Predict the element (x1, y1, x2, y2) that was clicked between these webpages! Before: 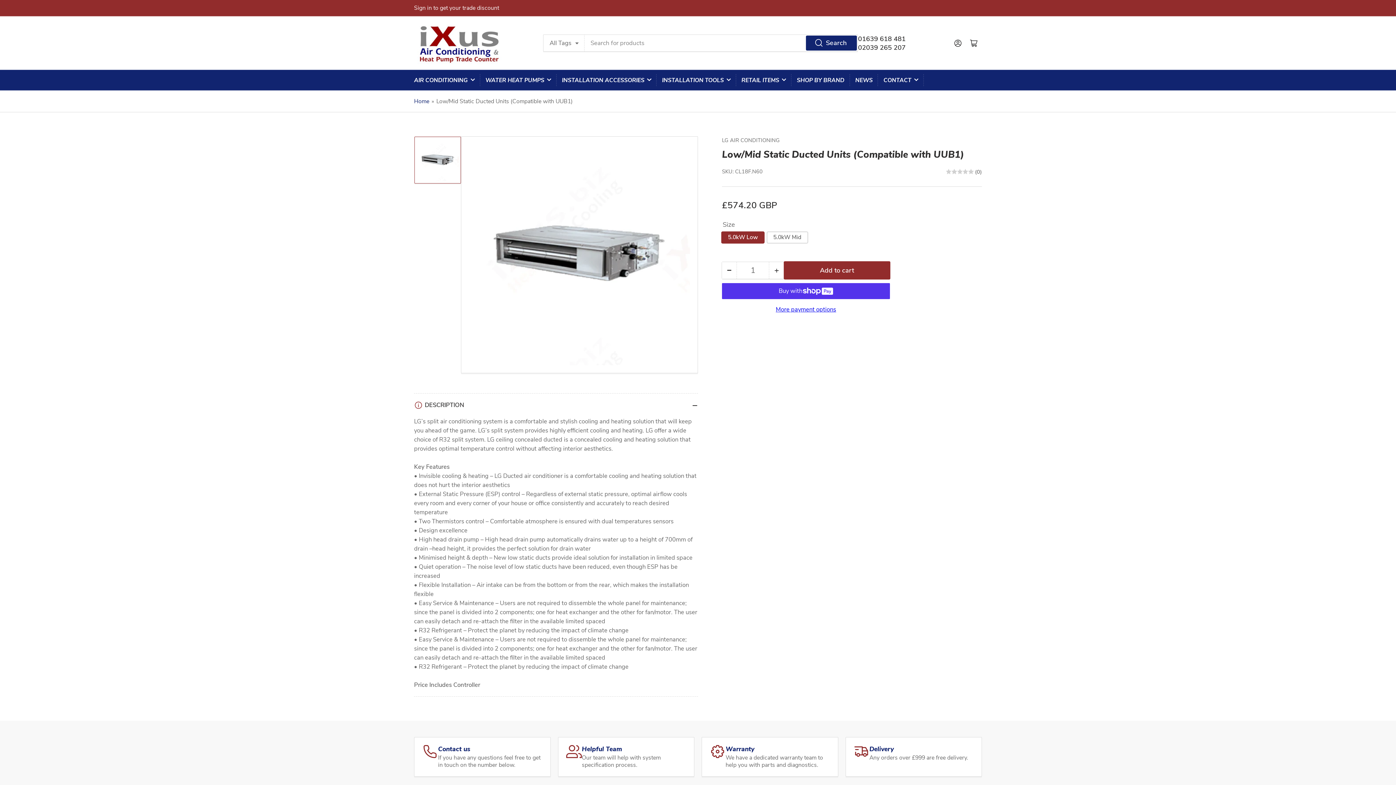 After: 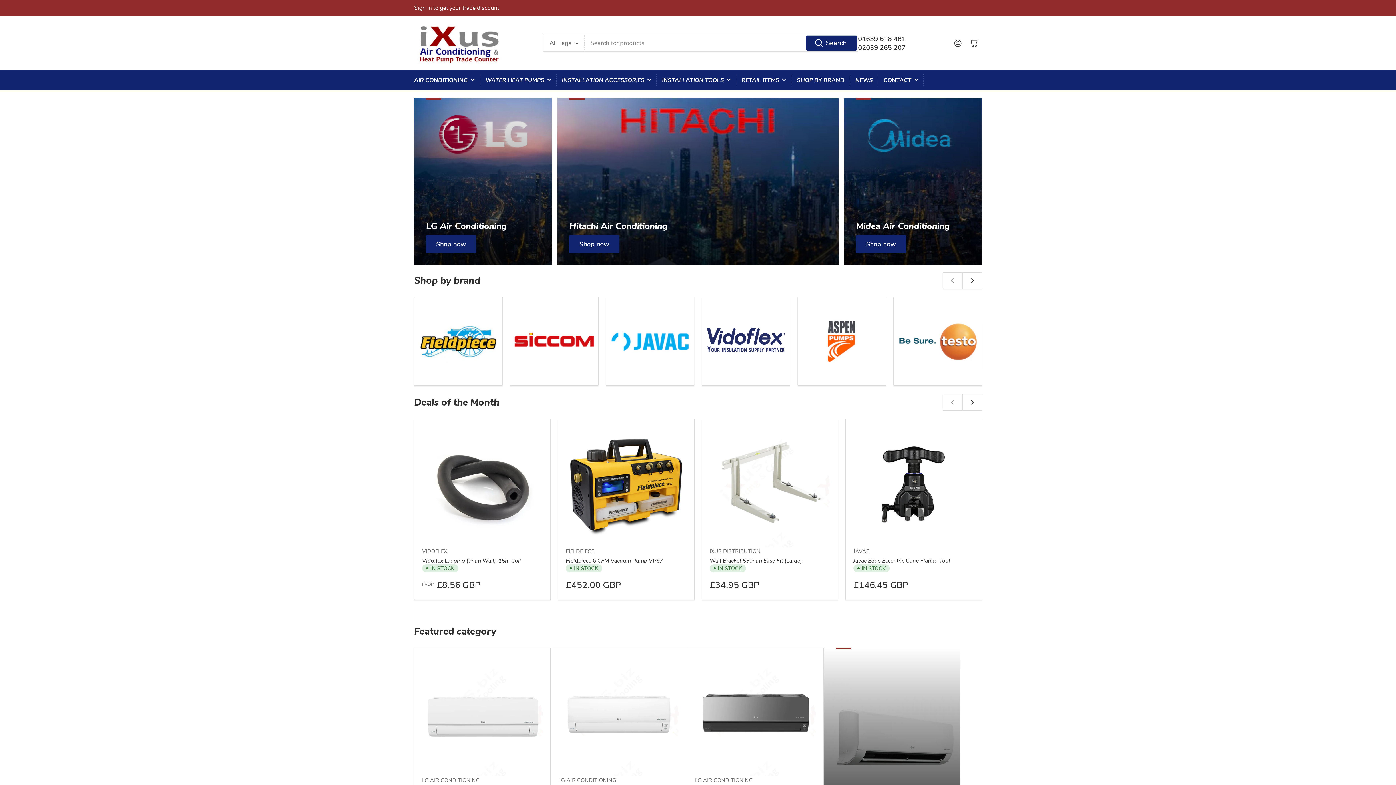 Action: bbox: (414, 20, 505, 65)